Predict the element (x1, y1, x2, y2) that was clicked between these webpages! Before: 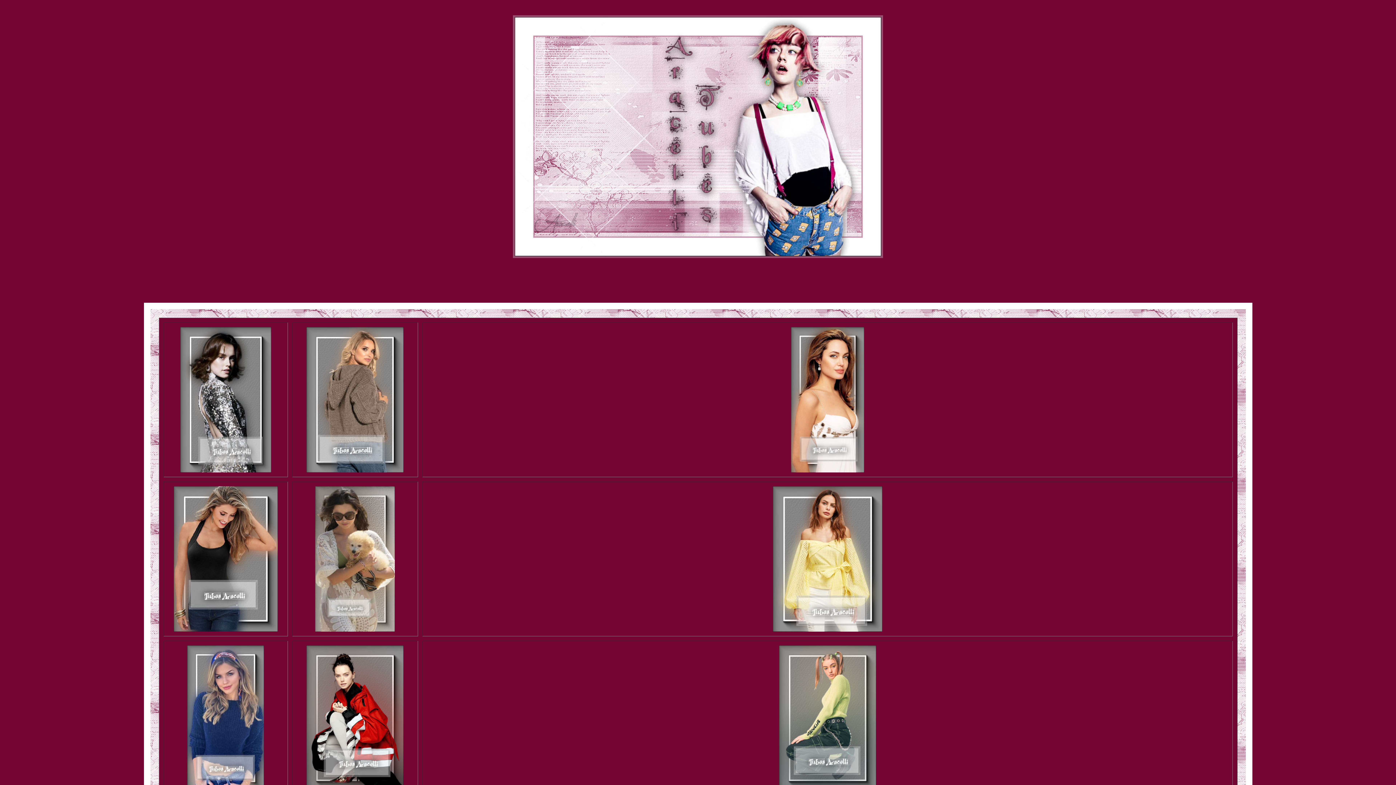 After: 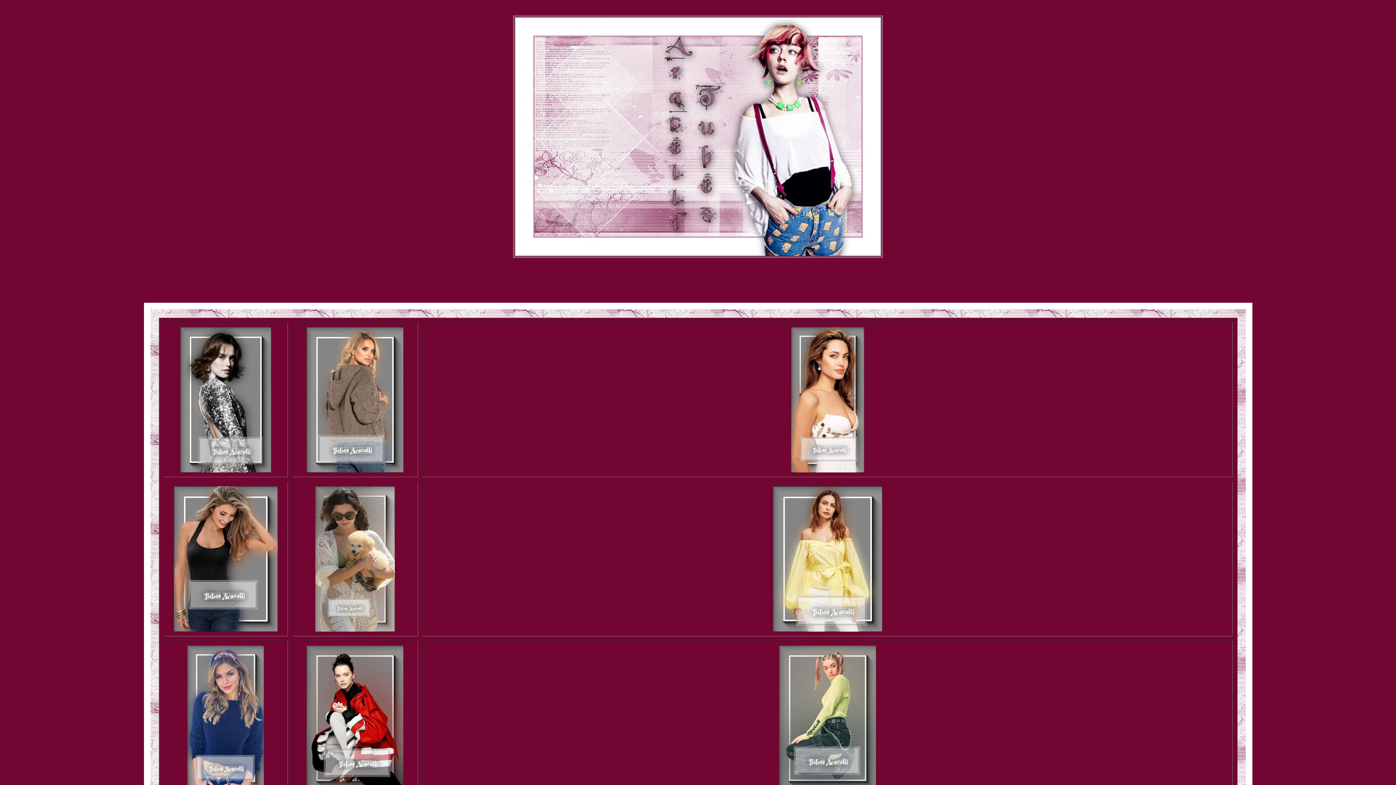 Action: bbox: (315, 626, 394, 633)